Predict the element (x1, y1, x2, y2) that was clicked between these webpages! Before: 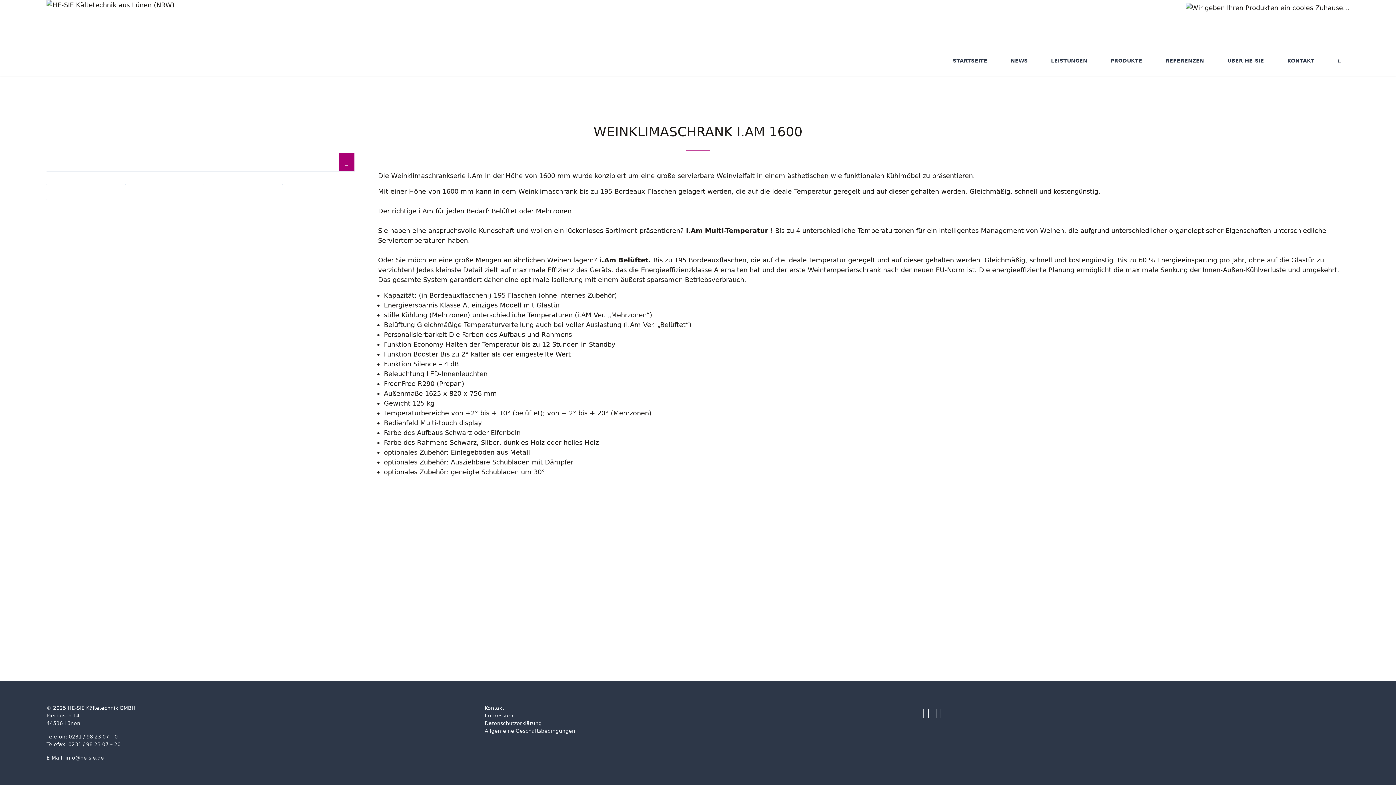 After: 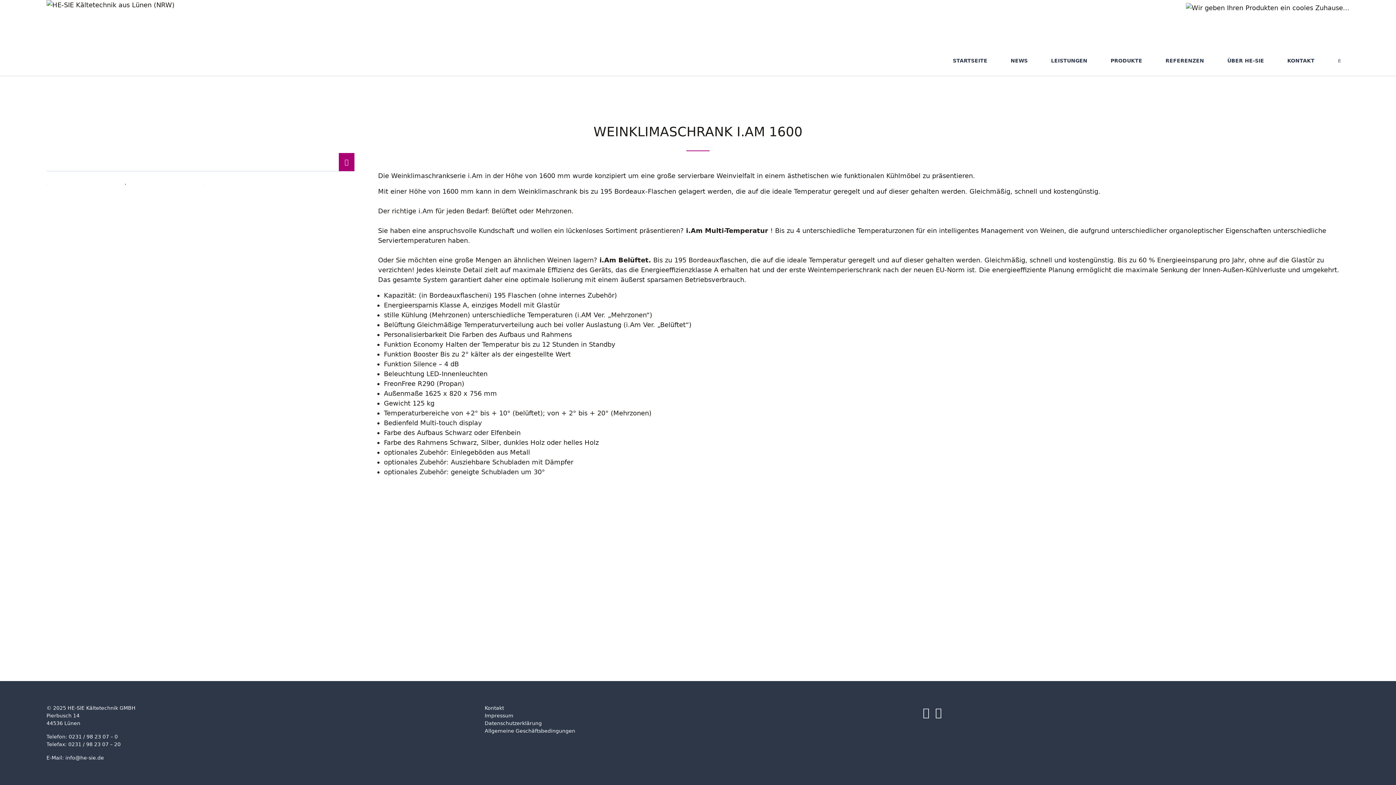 Action: bbox: (125, 184, 125, 184)